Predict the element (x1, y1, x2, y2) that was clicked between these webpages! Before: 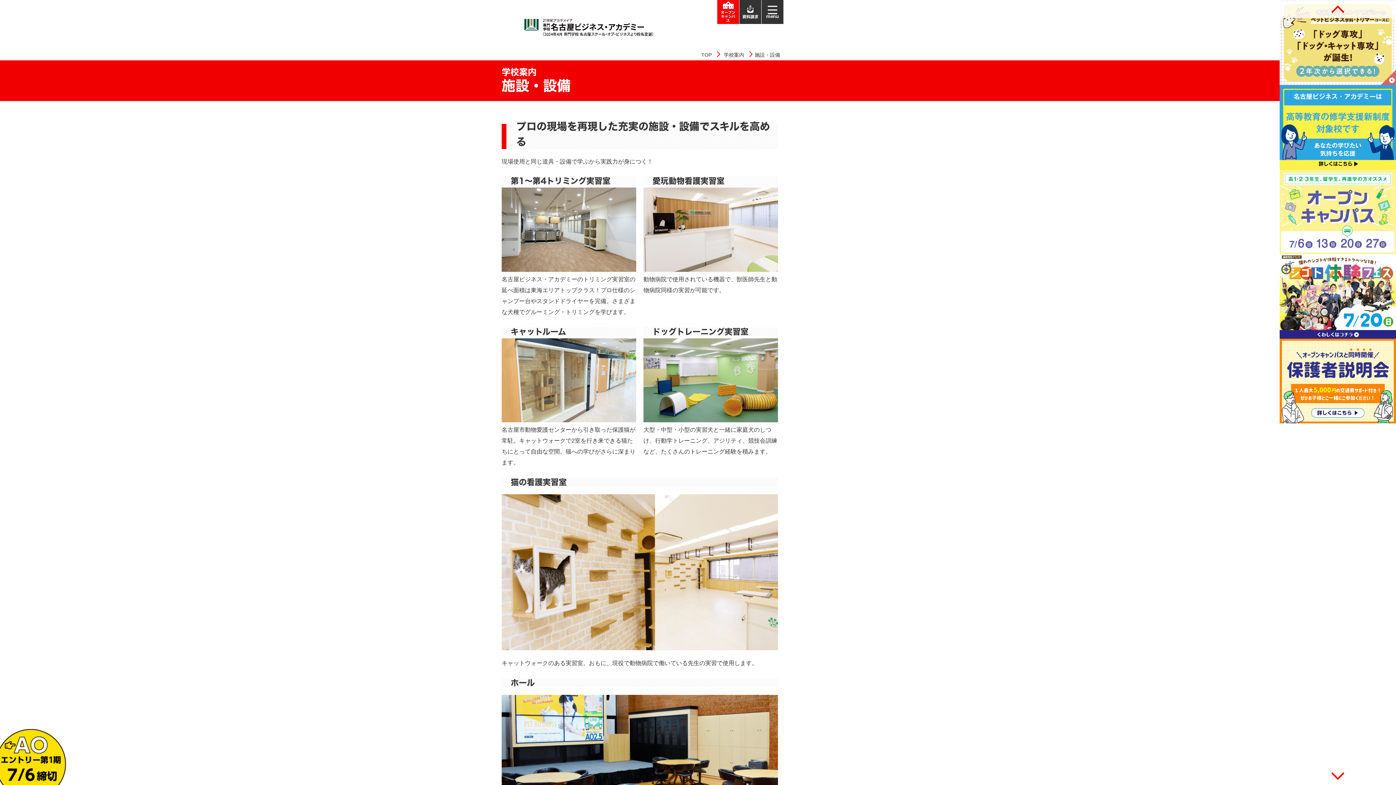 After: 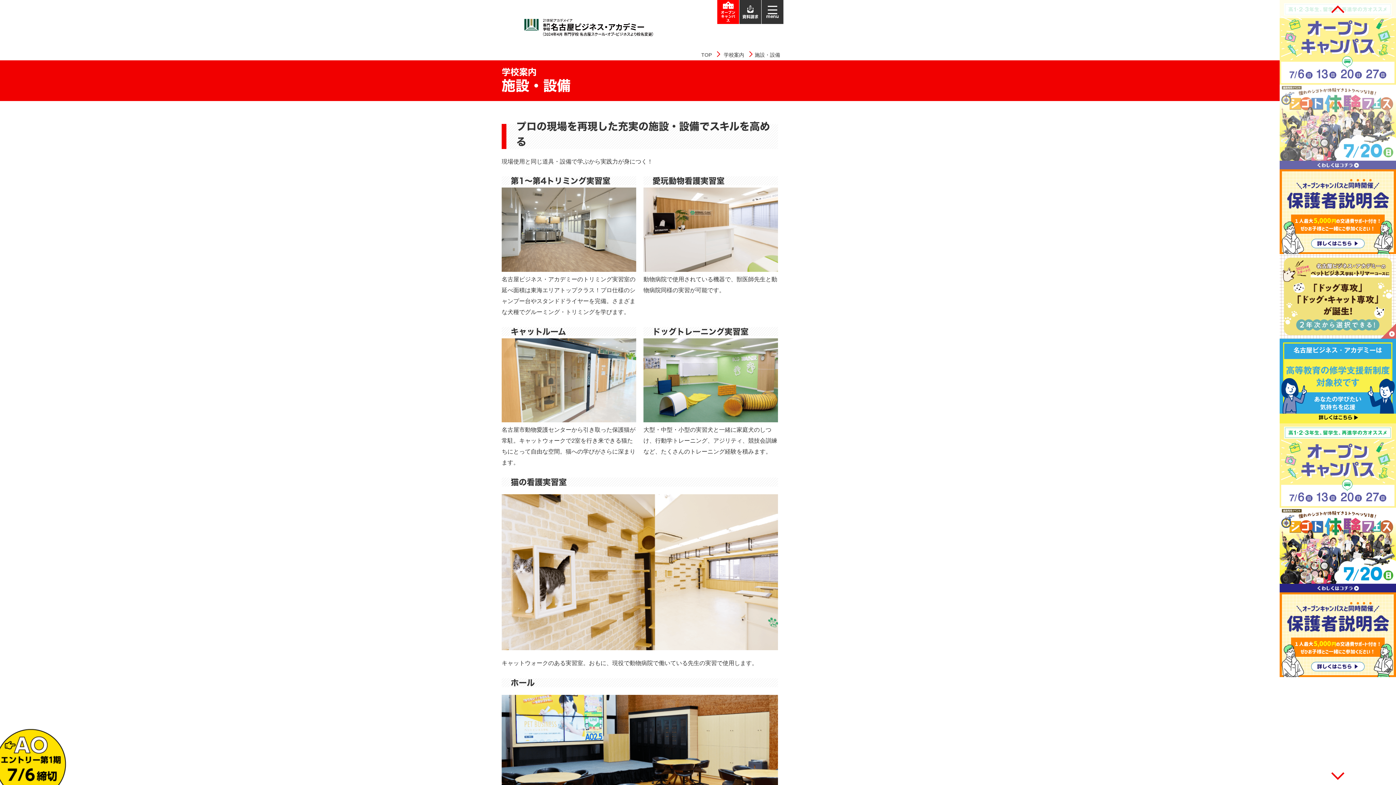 Action: bbox: (1280, 84, 1396, 169)